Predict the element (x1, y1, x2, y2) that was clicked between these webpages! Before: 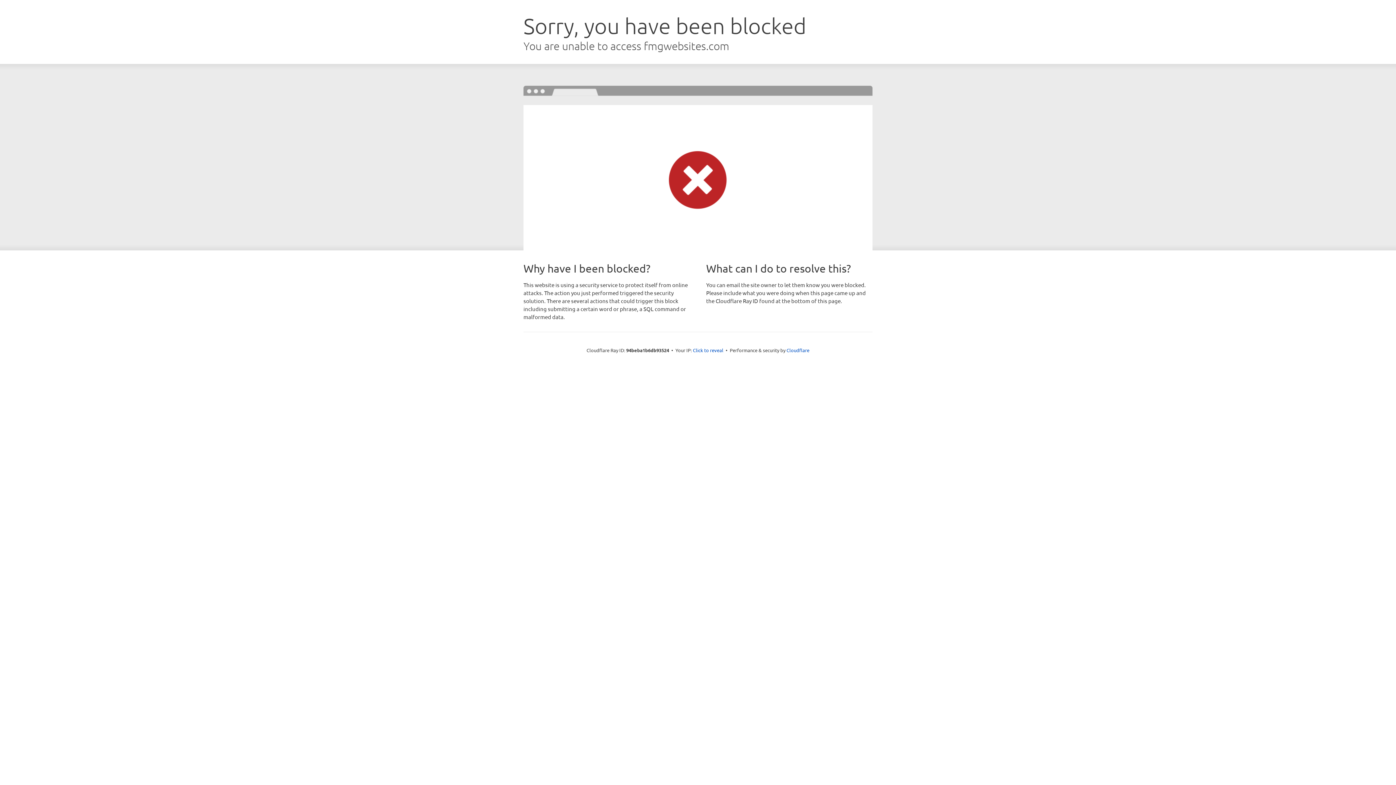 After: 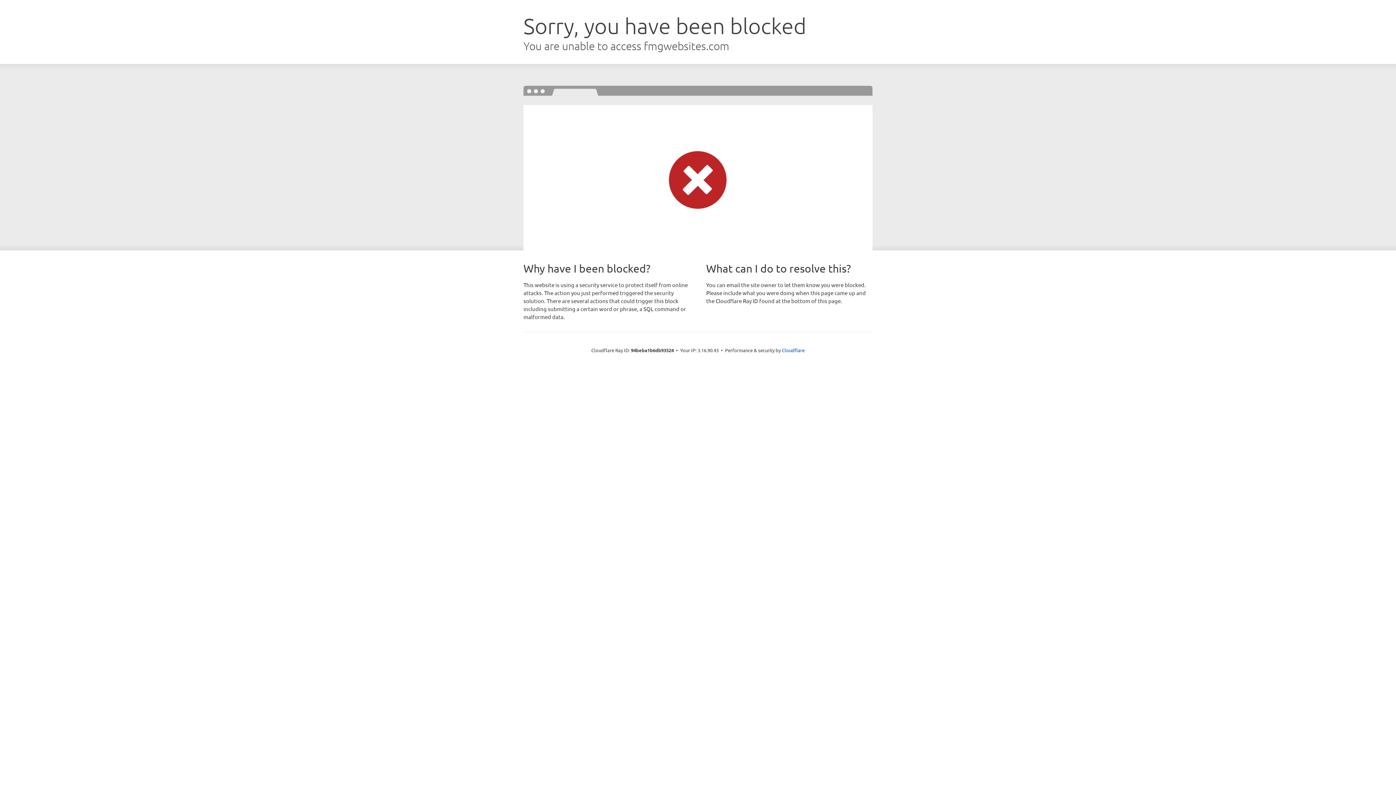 Action: bbox: (693, 346, 723, 353) label: Click to reveal